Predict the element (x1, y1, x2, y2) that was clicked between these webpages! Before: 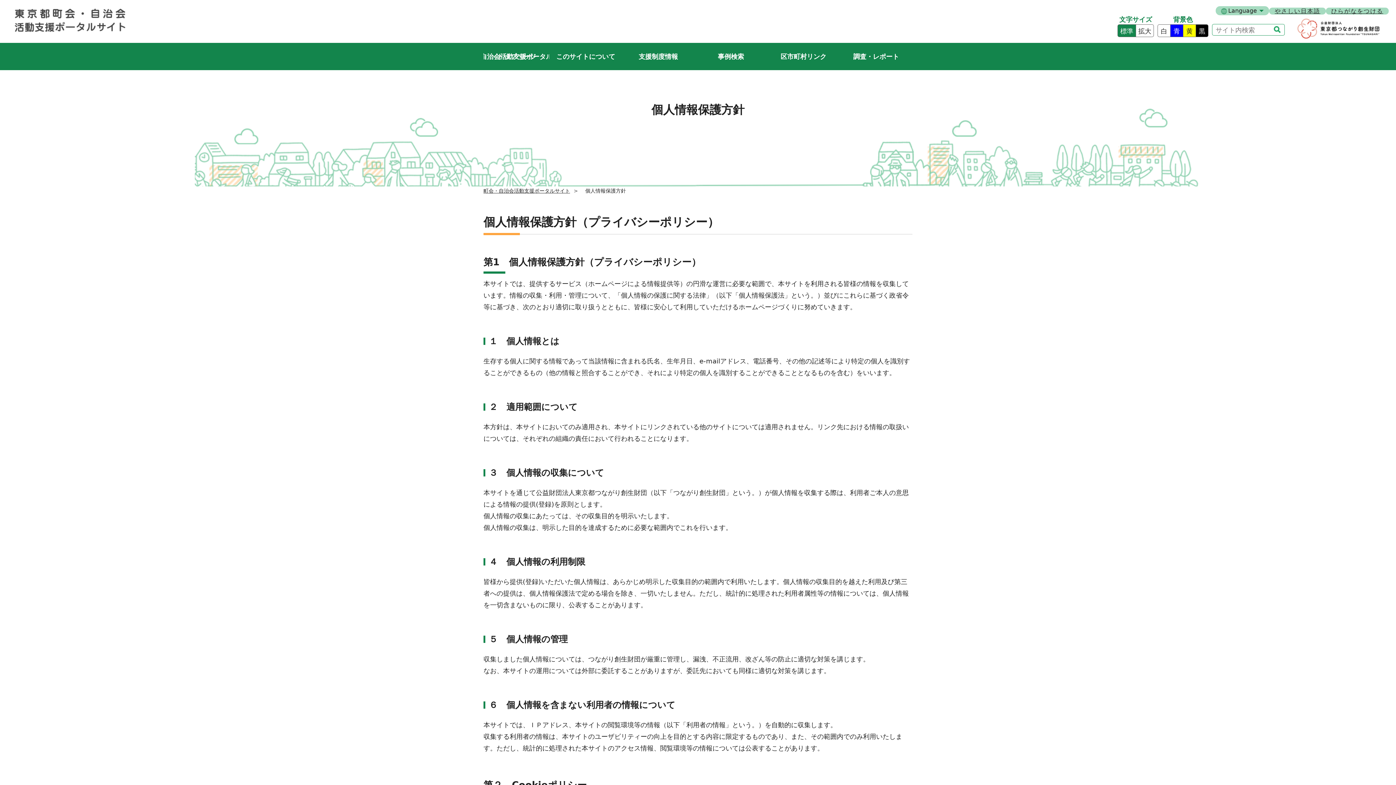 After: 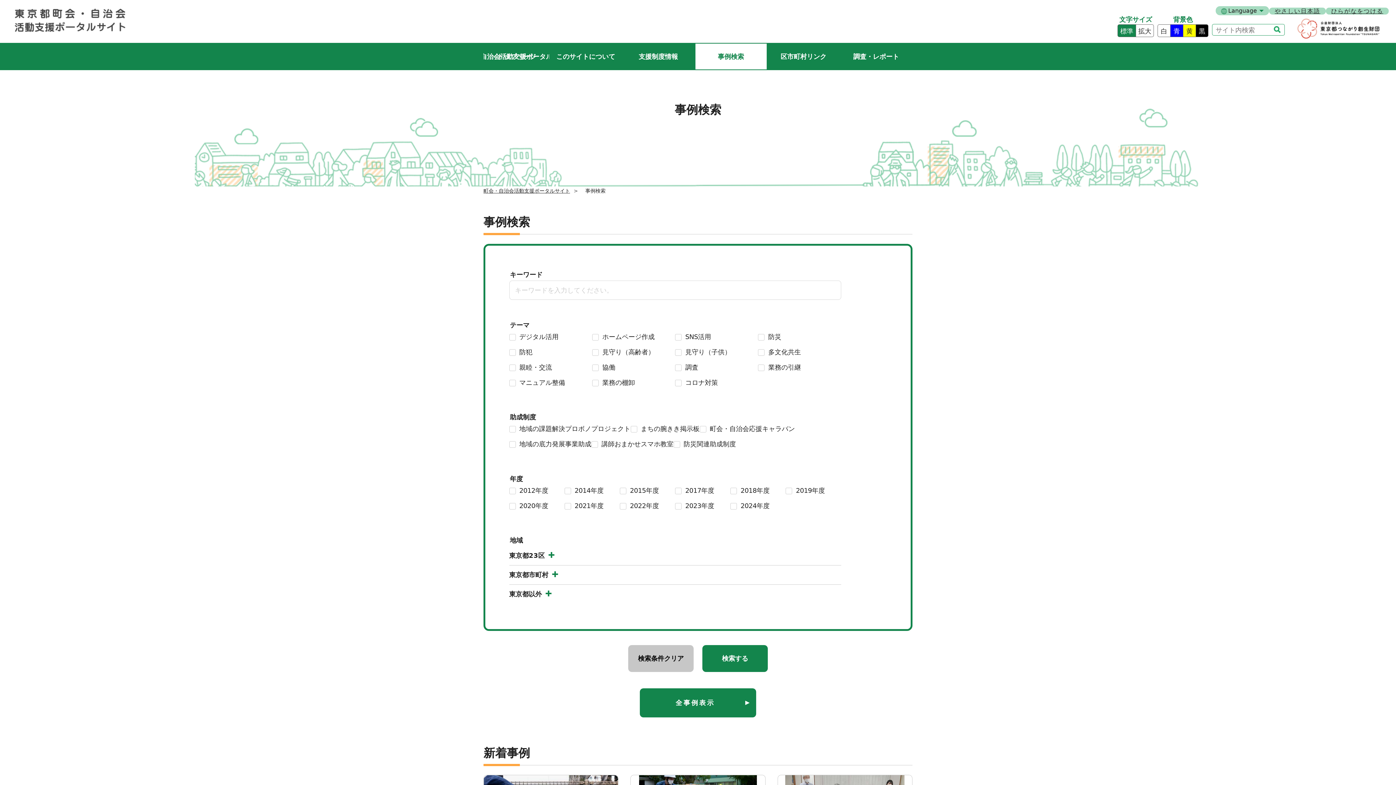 Action: bbox: (695, 43, 766, 69) label: 事例検索